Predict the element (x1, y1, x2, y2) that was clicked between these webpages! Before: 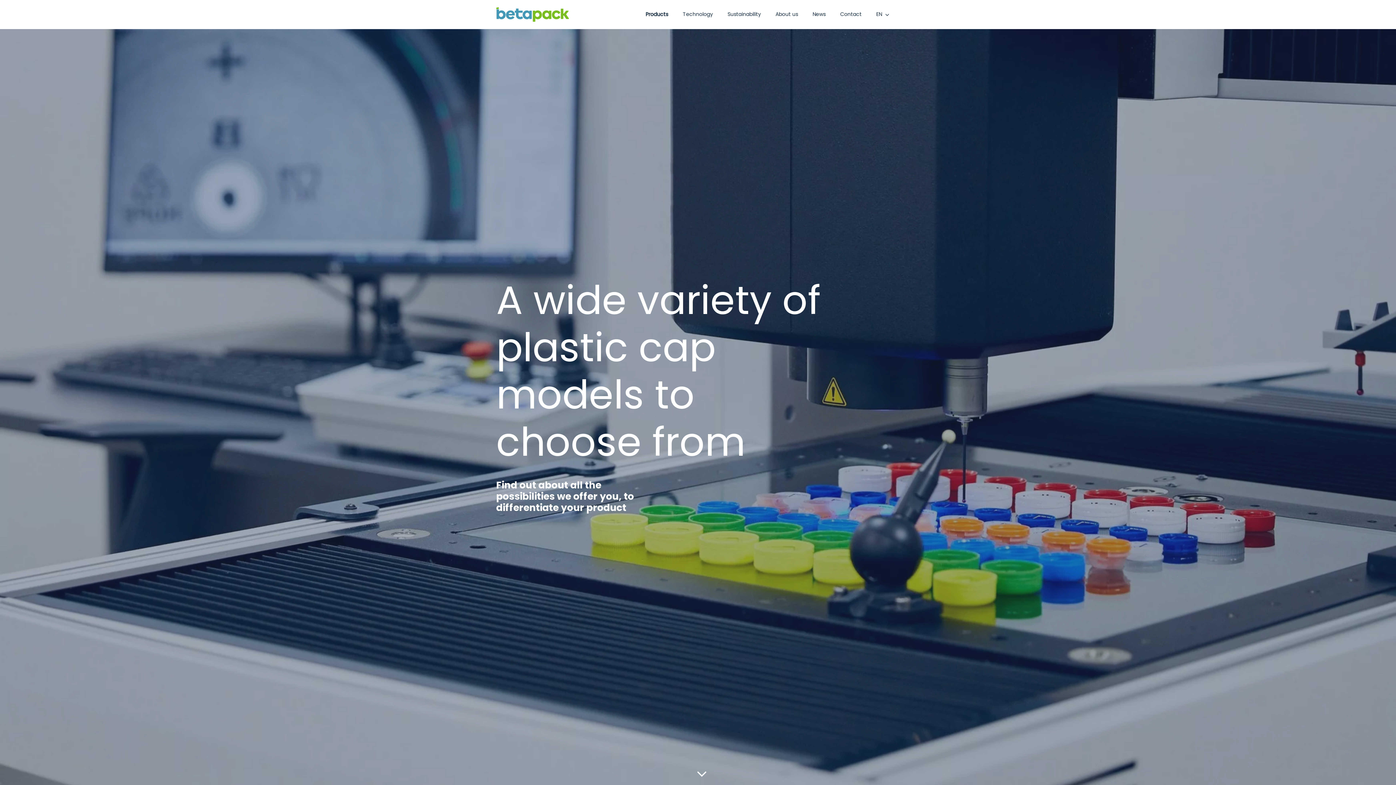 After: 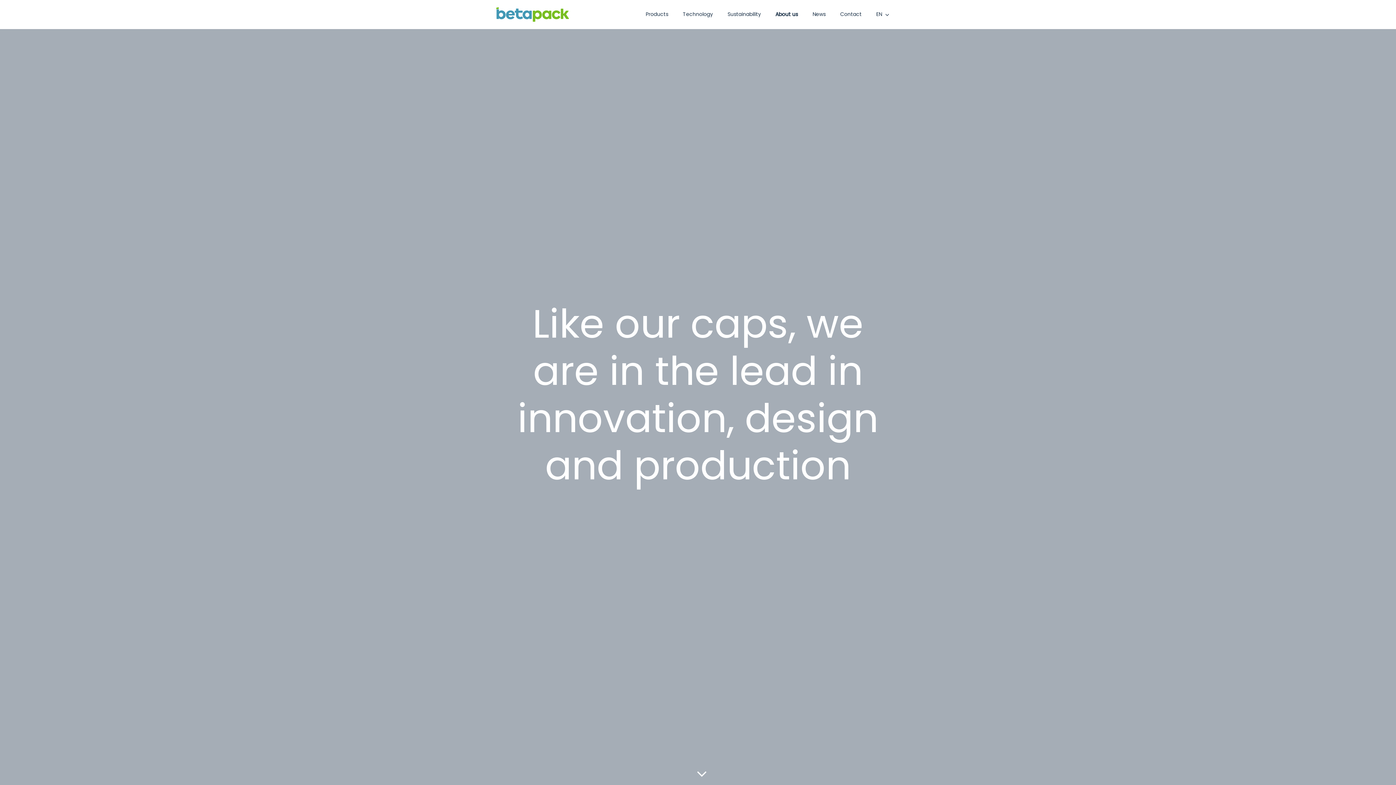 Action: label: About us bbox: (768, 8, 805, 20)